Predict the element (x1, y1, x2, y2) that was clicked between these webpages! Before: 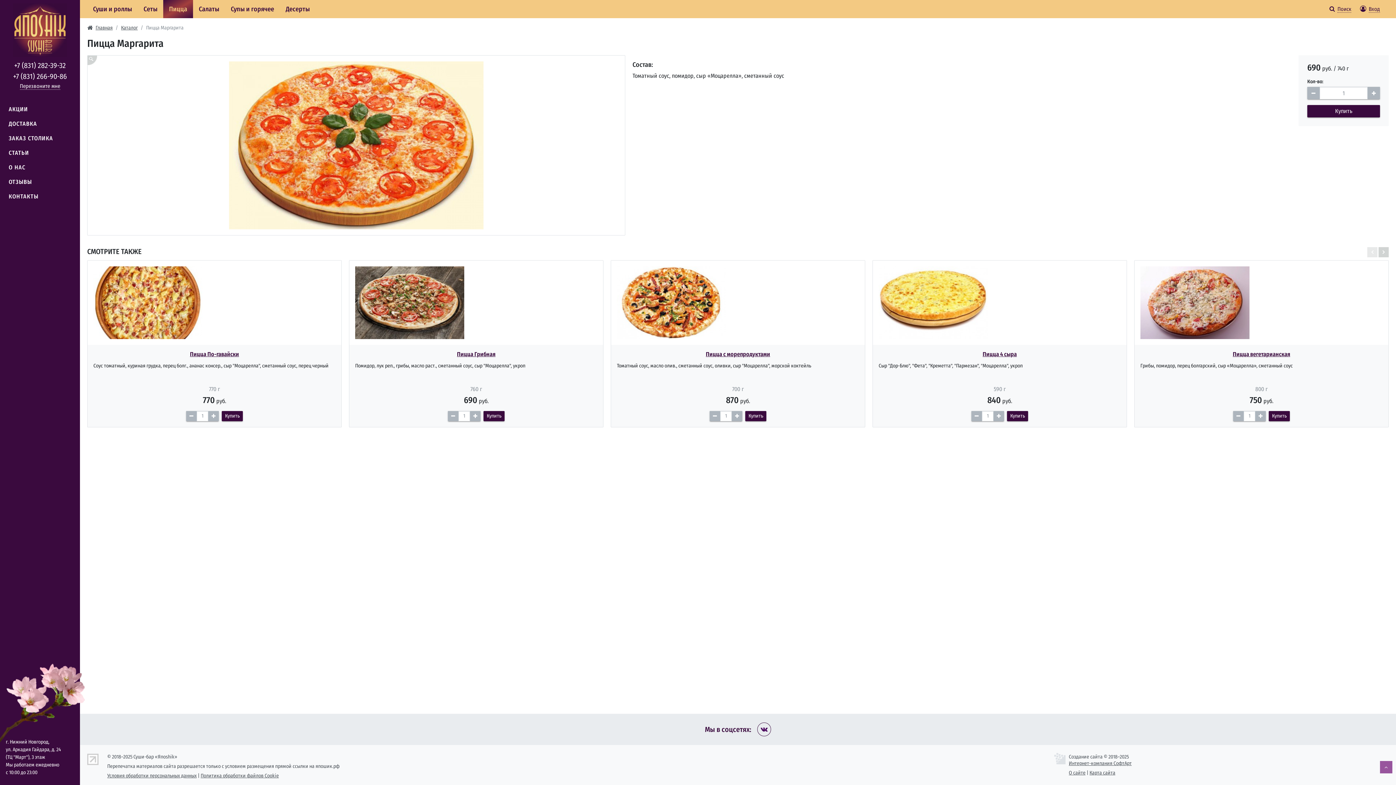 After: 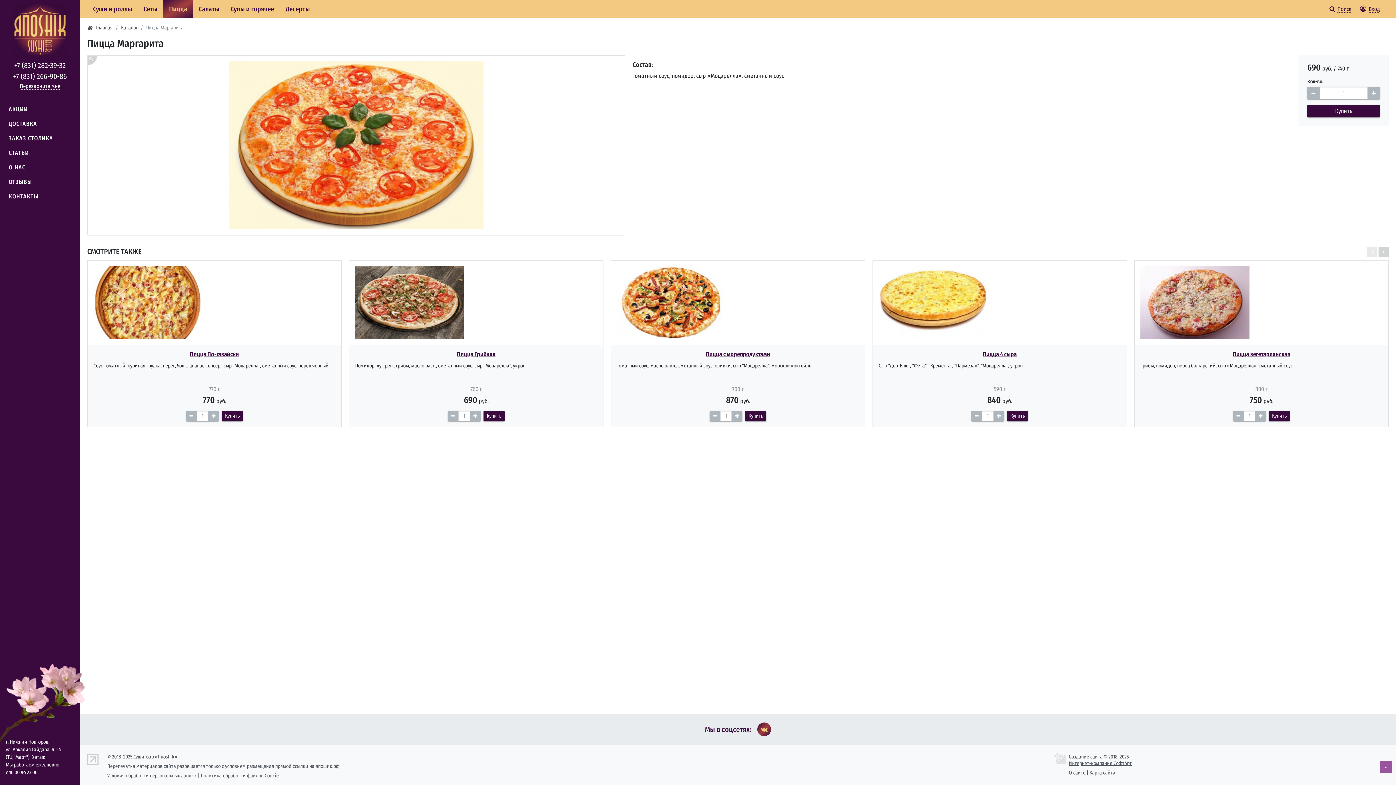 Action: bbox: (757, 722, 771, 736)